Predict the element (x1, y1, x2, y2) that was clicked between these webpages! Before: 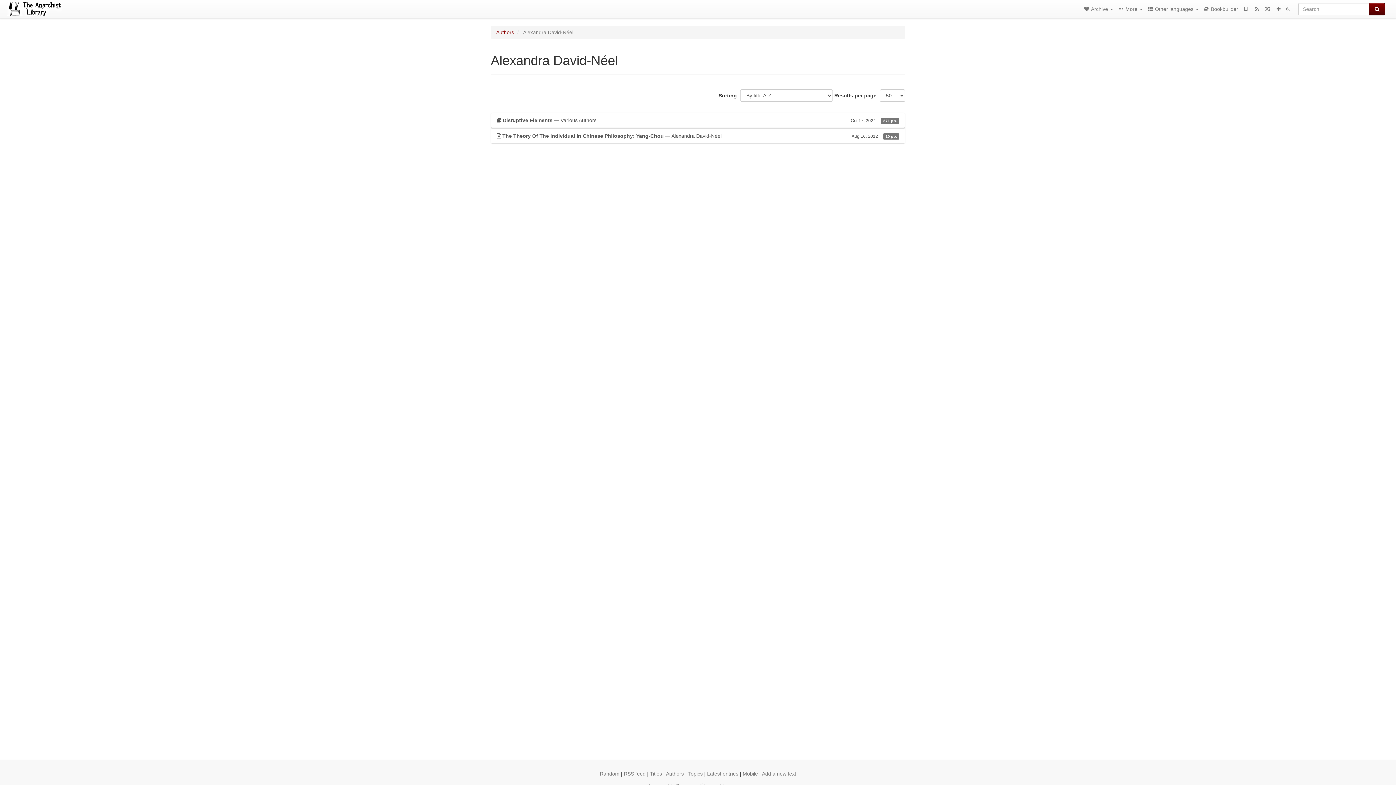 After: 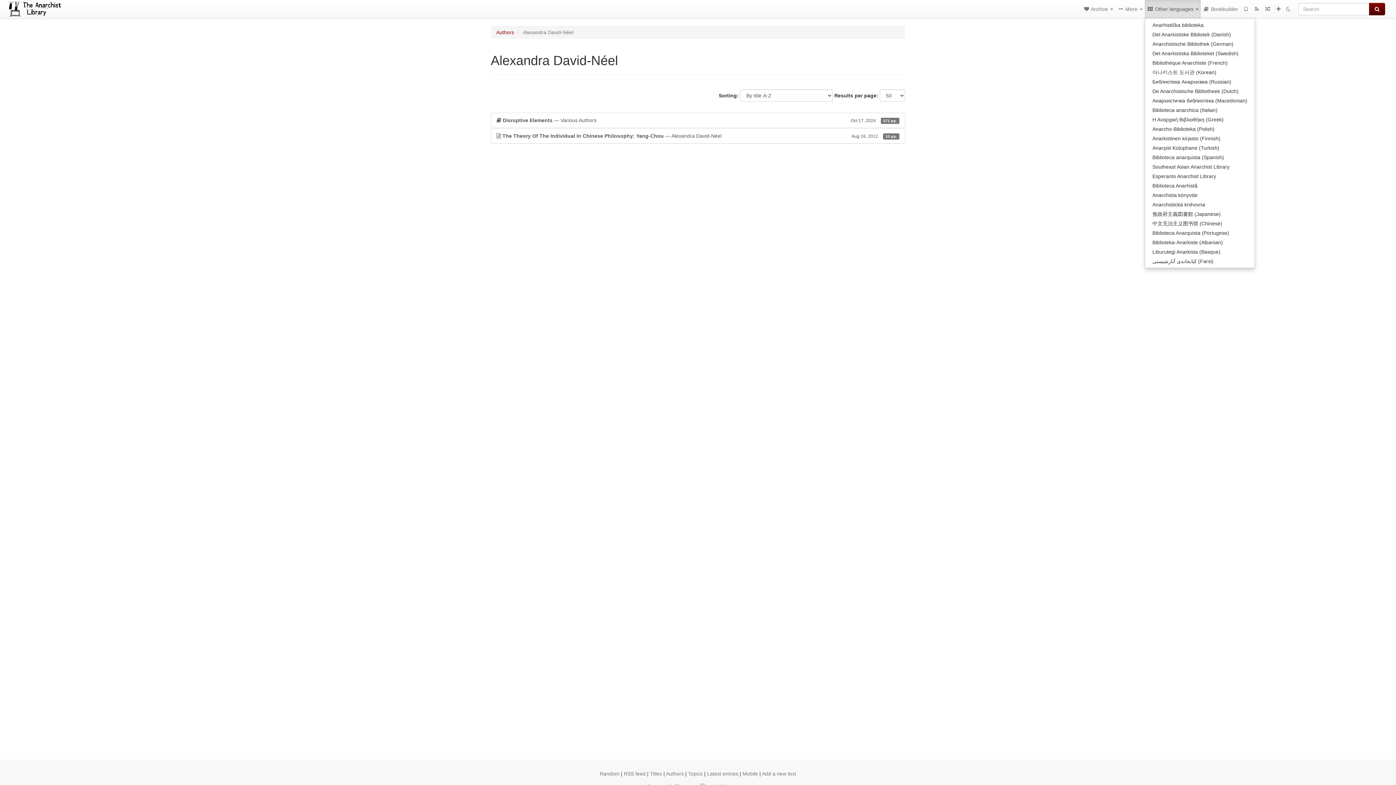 Action: bbox: (1145, 0, 1201, 18) label:  Other languages 